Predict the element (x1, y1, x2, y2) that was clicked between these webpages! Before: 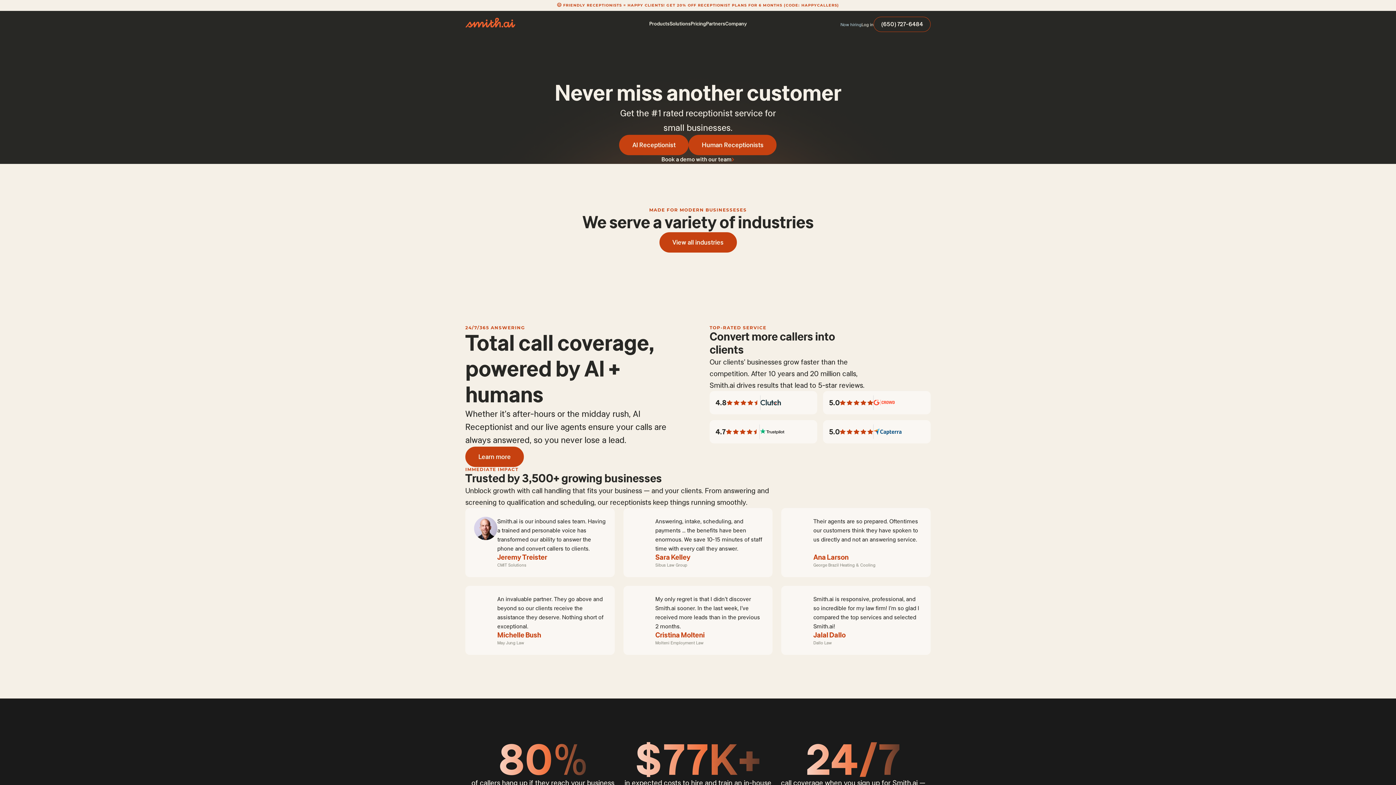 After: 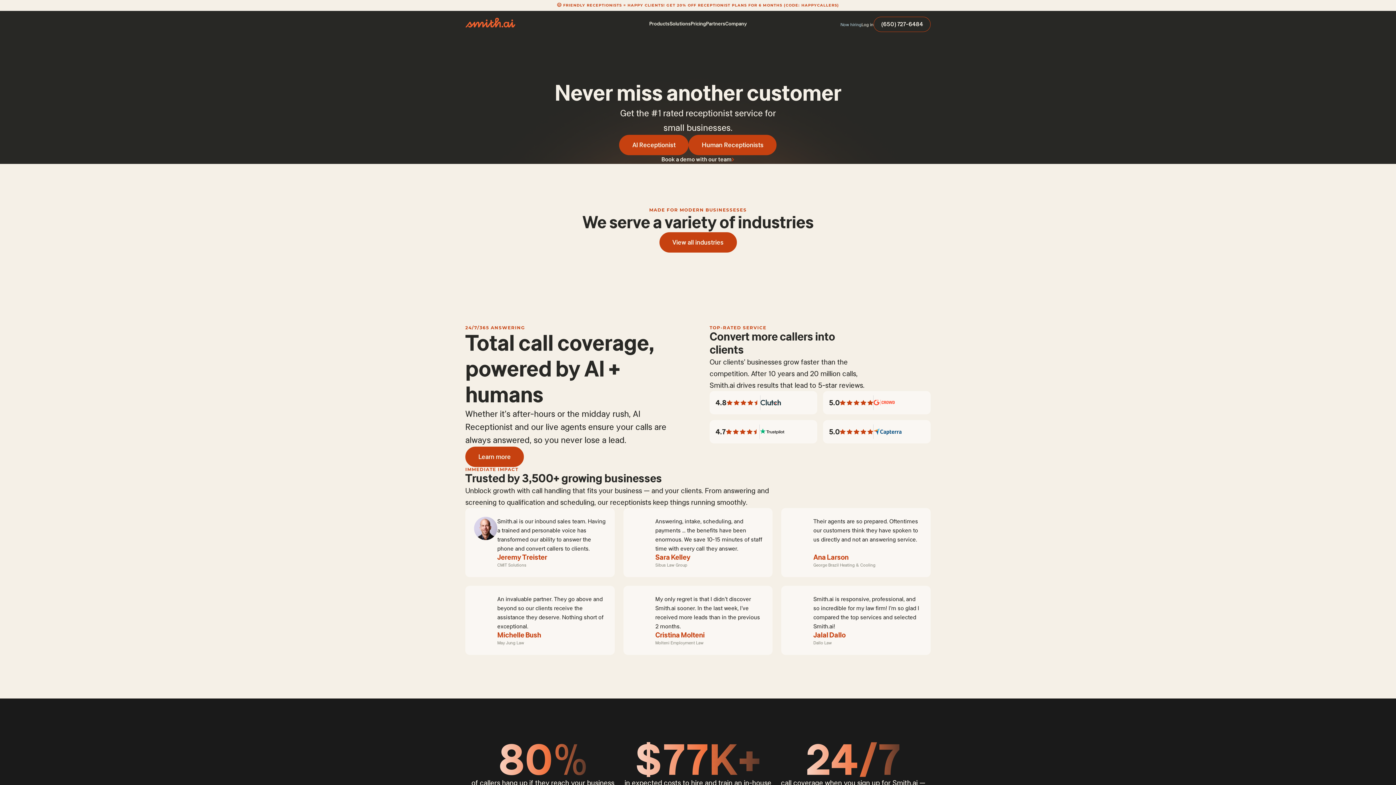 Action: label: Partners bbox: (706, 20, 725, 26)